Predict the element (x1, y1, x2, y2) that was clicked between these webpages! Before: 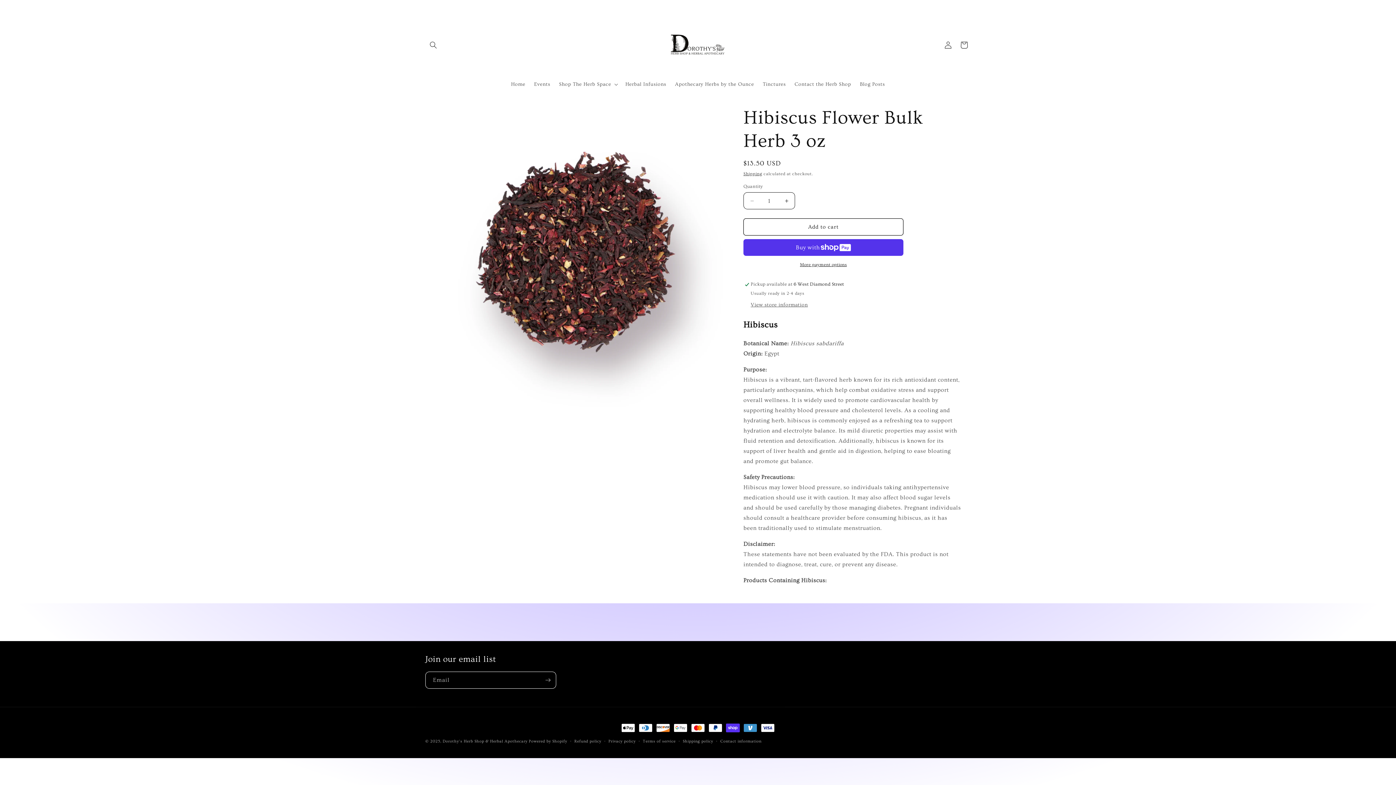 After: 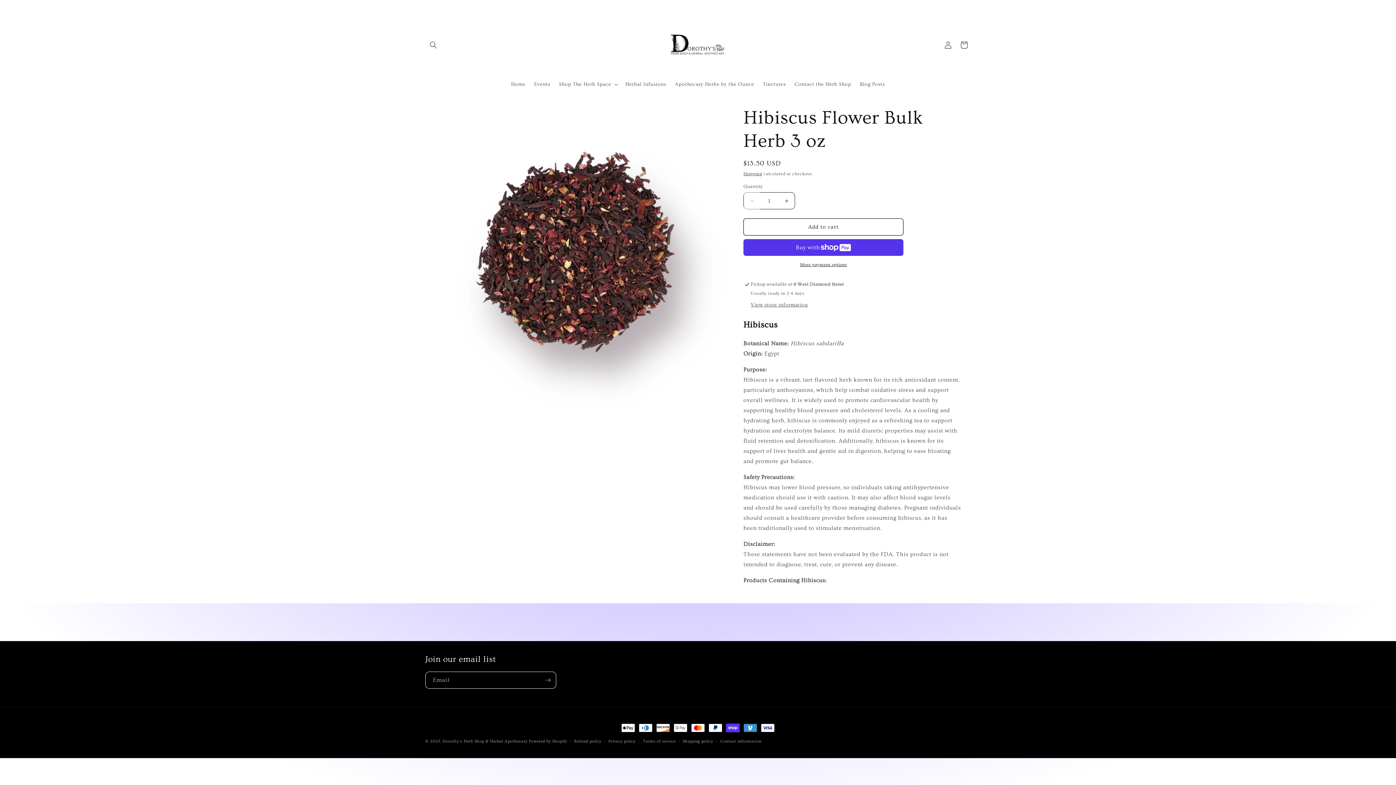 Action: bbox: (744, 192, 760, 209) label: Decrease quantity for Hibiscus Flower Bulk Herb 3 oz